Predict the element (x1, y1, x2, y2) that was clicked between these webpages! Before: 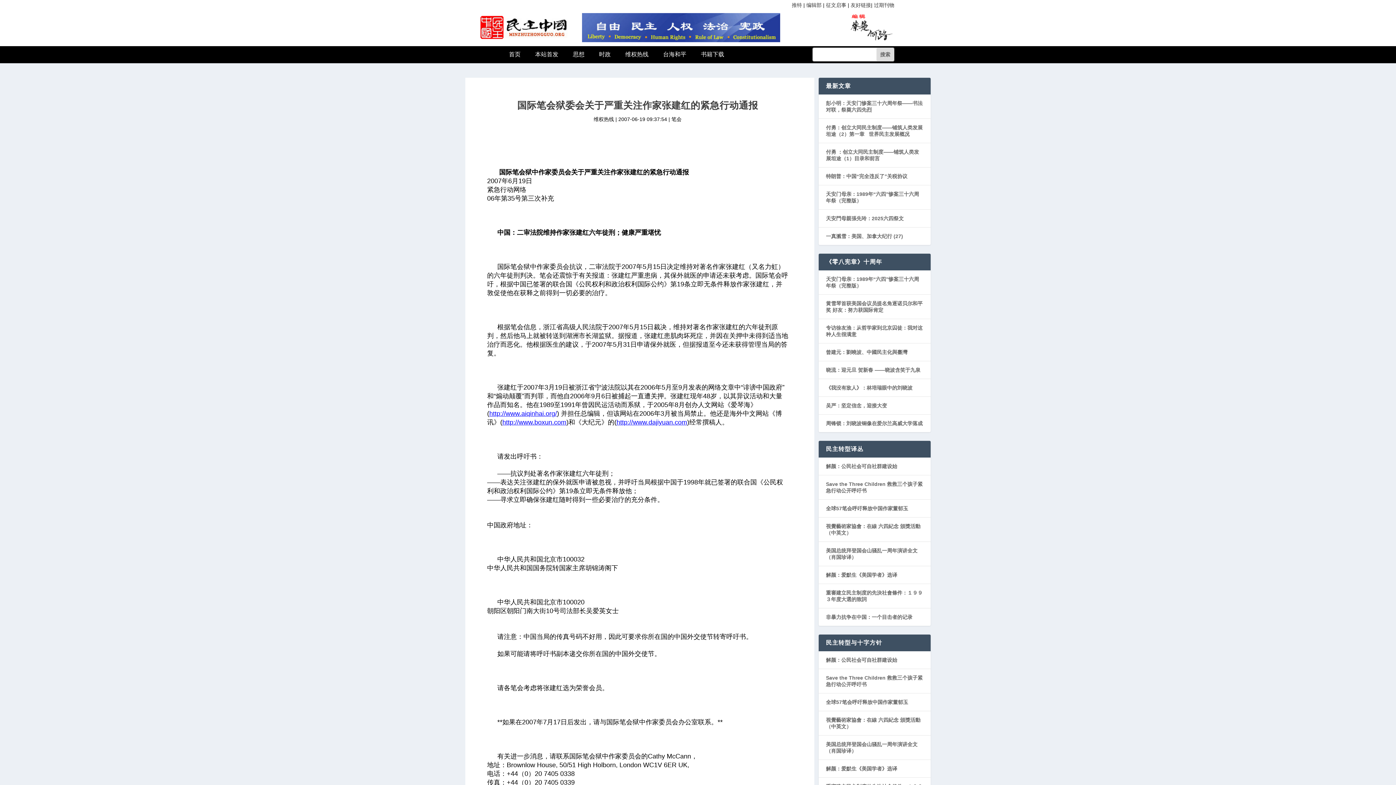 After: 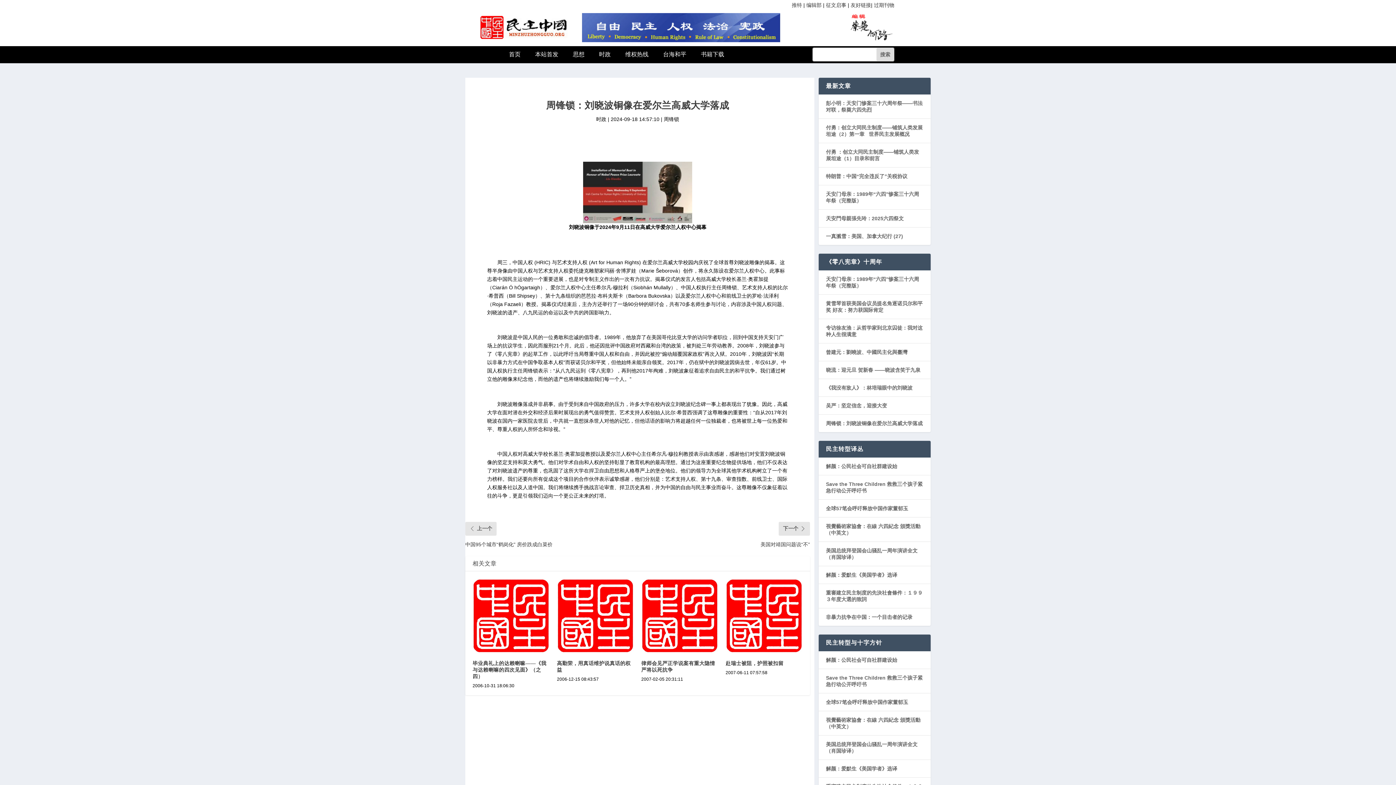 Action: label: 周锋锁：刘晓波铜像在爱尔兰高威大学落成 bbox: (826, 420, 922, 426)